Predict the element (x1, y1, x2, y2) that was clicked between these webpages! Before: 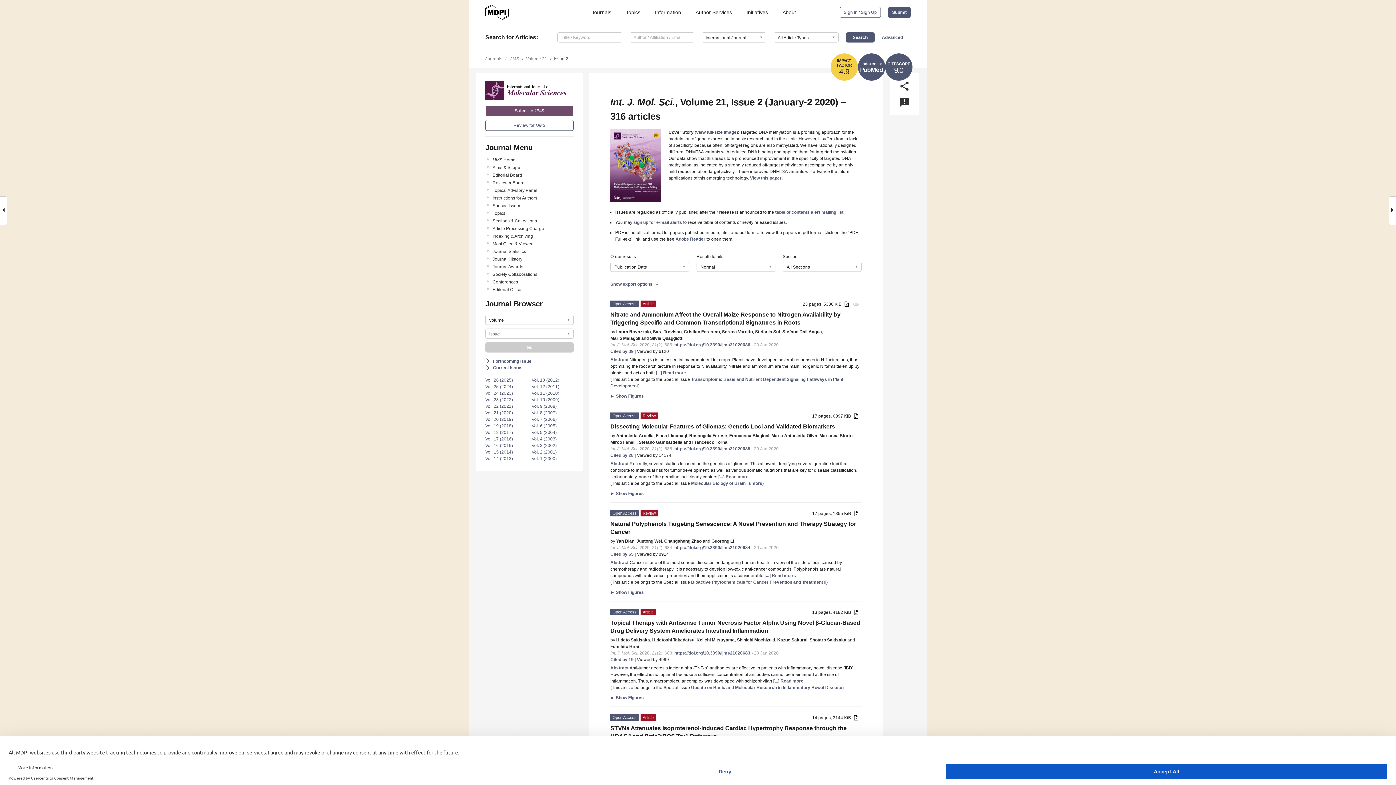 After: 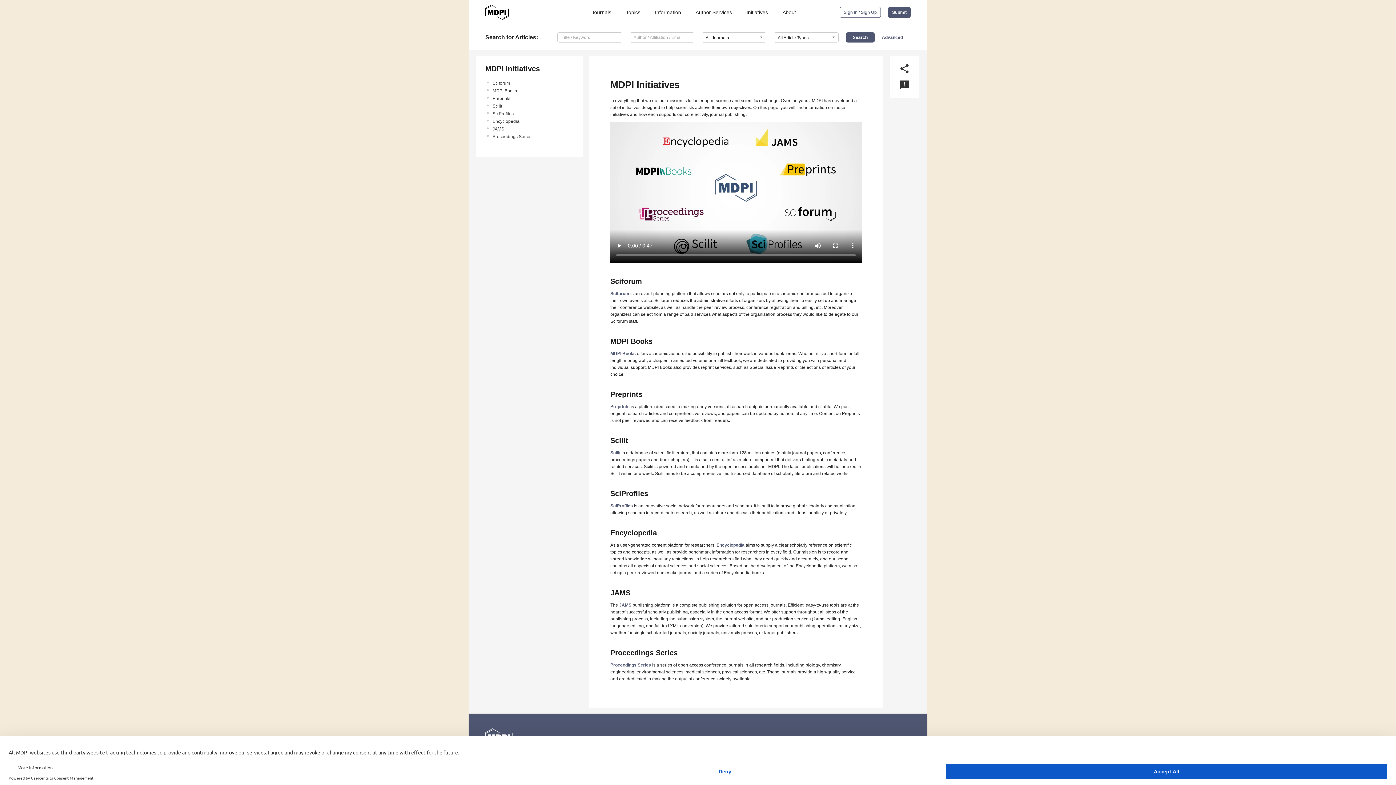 Action: label: Initiatives bbox: (740, 9, 771, 15)